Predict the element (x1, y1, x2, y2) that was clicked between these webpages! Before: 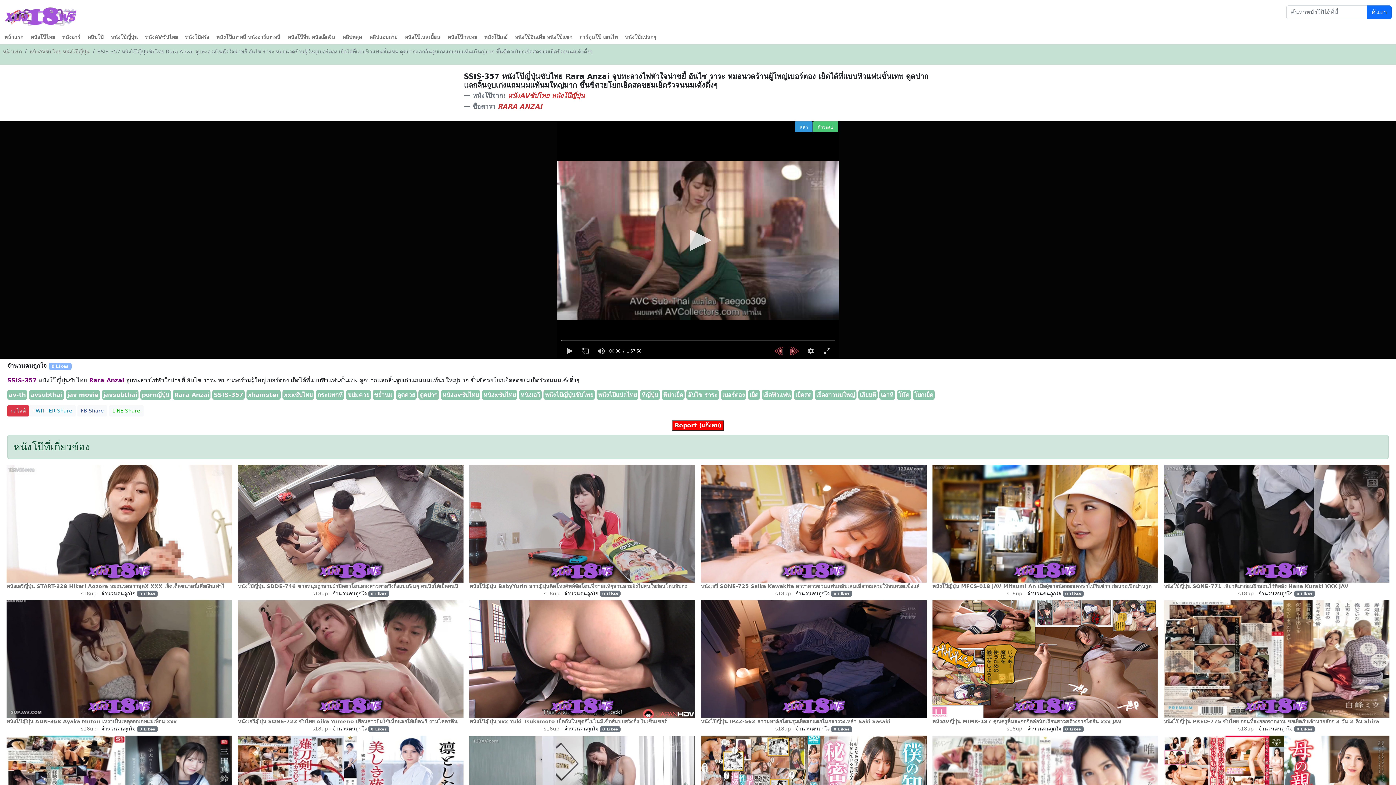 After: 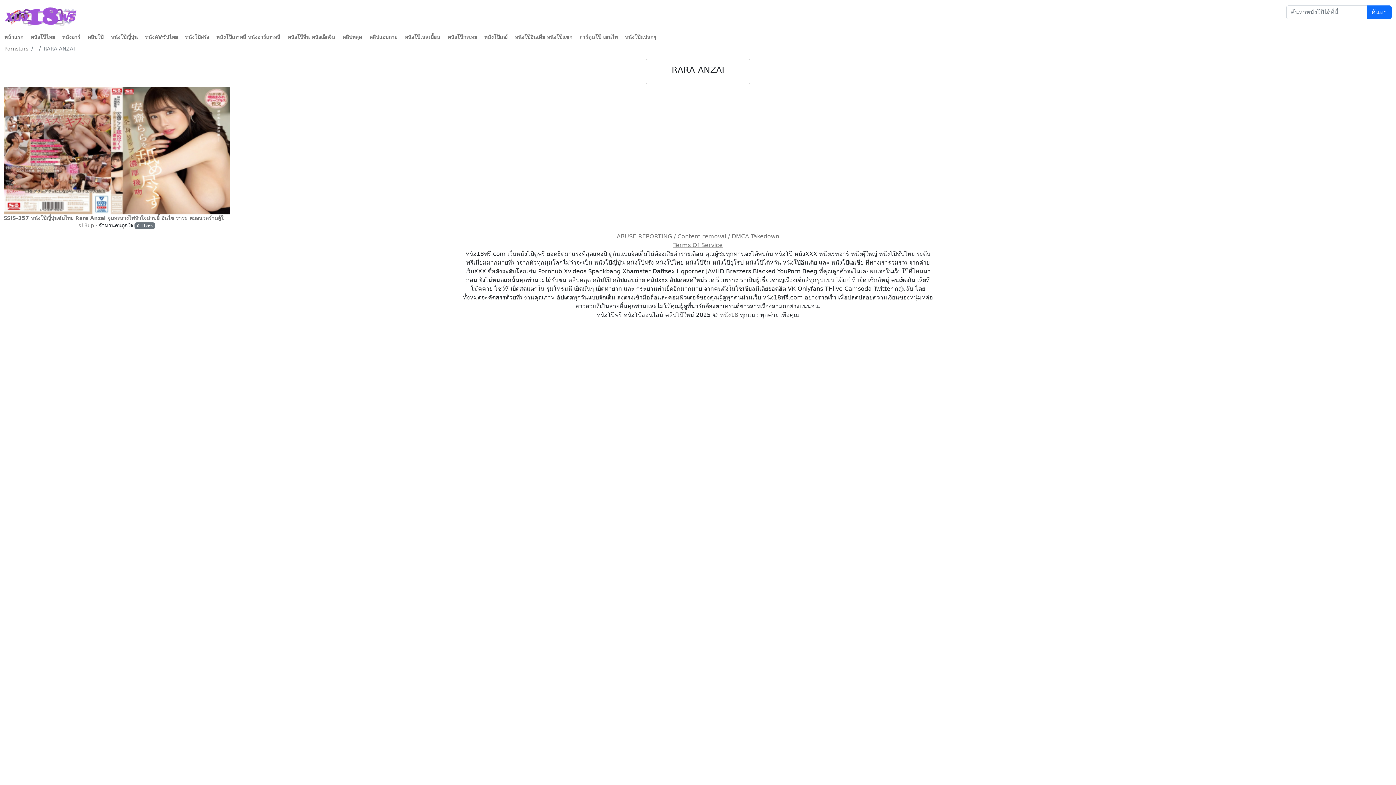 Action: label: RARA ANZAI bbox: (497, 102, 542, 110)